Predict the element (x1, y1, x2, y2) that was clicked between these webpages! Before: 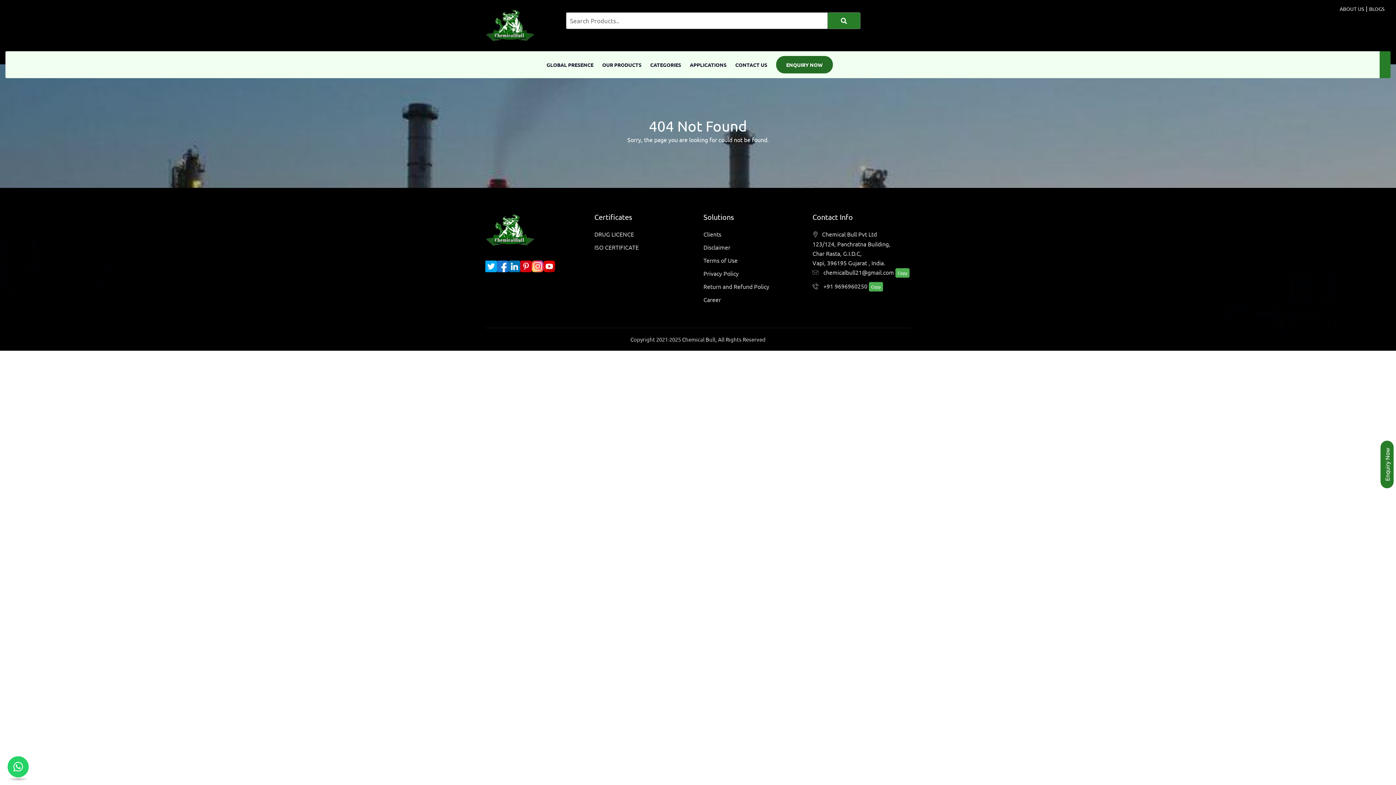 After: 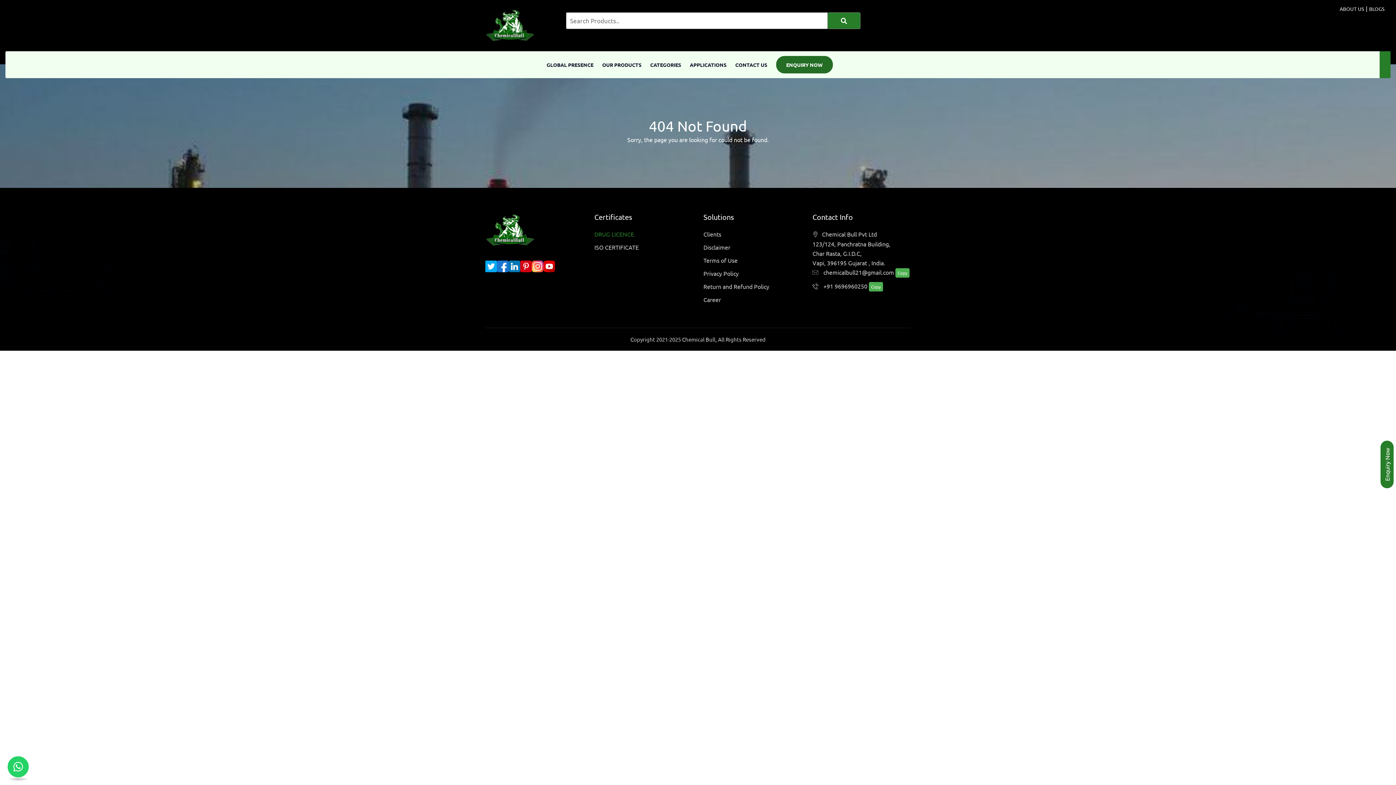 Action: bbox: (594, 229, 634, 238) label: DRUG LICENCE